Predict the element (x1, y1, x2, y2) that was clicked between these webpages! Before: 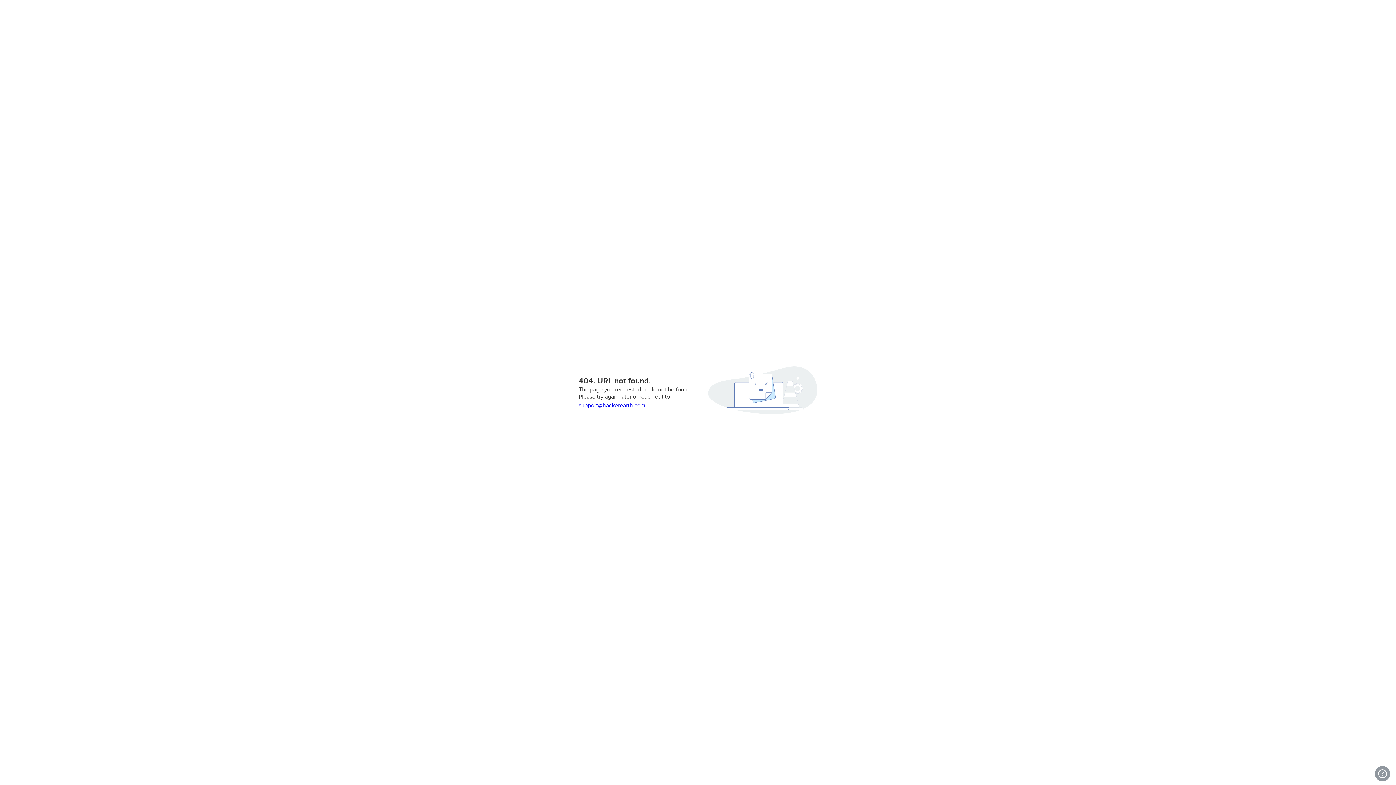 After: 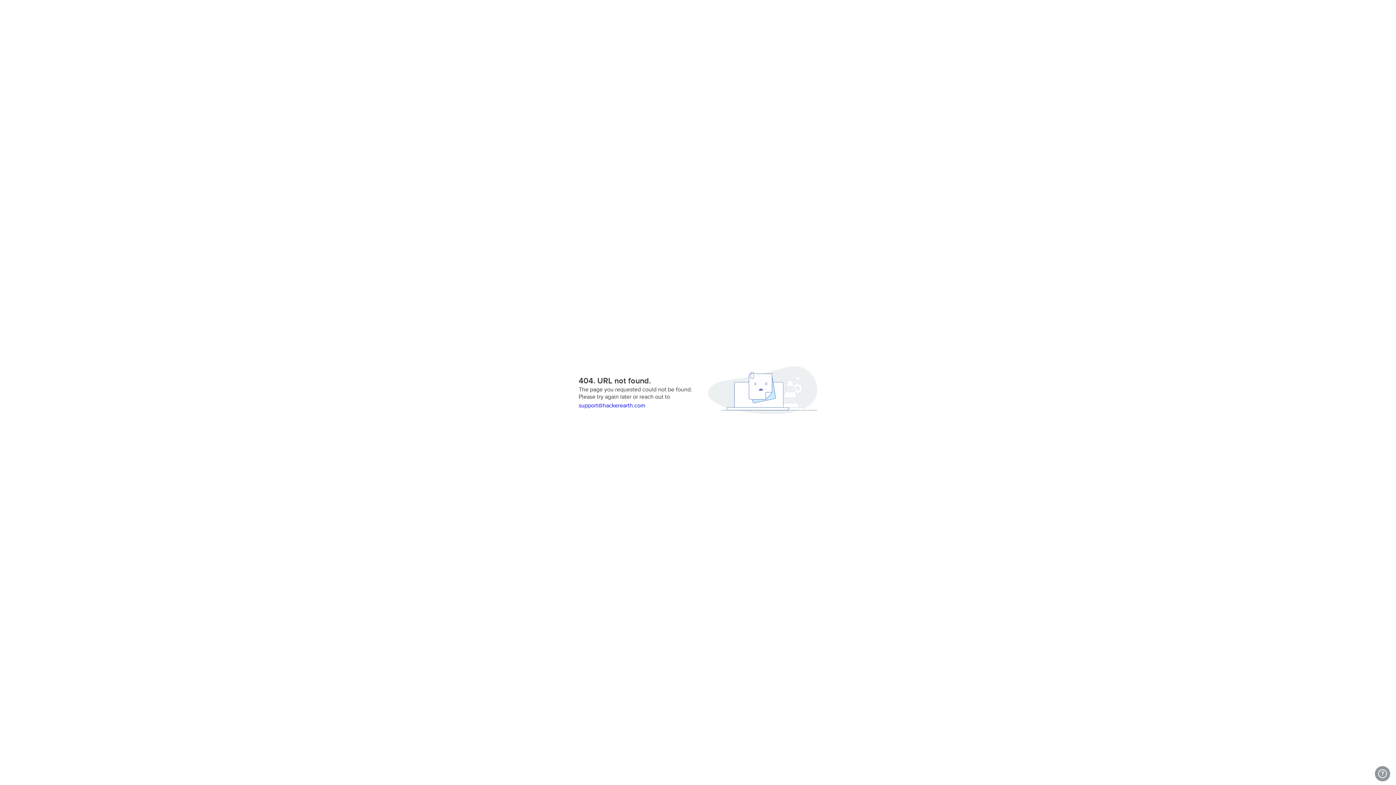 Action: label: support@hackerearth.com bbox: (578, 402, 699, 409)